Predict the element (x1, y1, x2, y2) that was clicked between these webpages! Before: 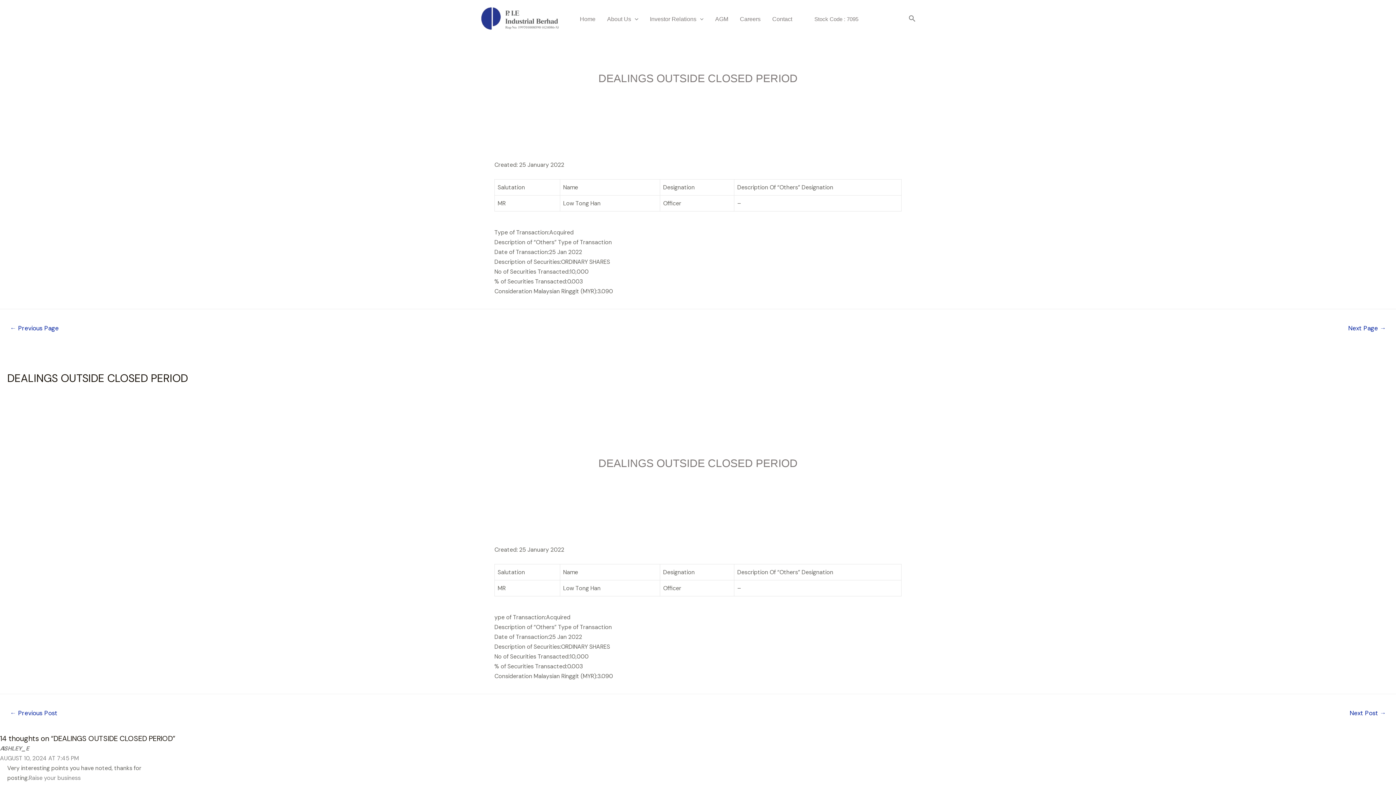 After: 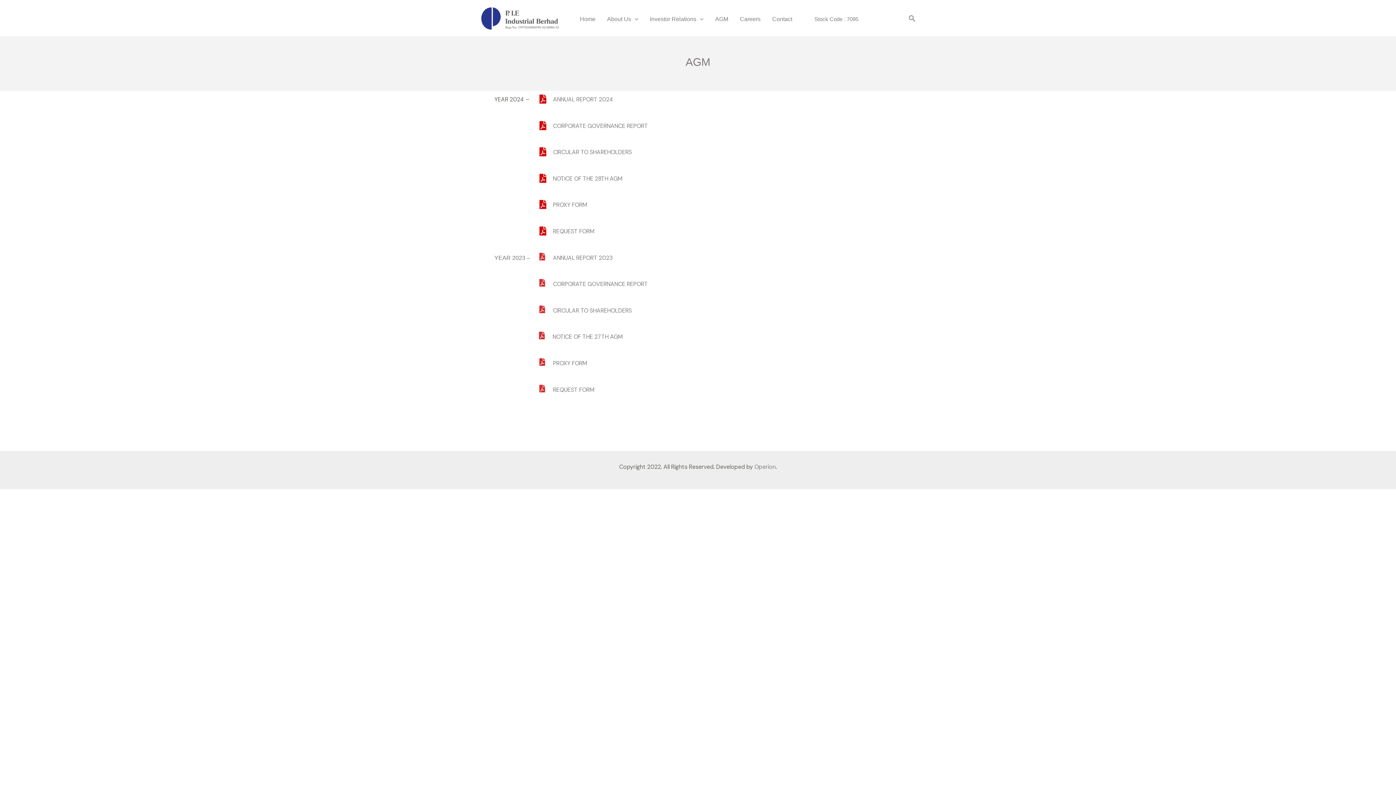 Action: label: AGM bbox: (709, 14, 734, 23)